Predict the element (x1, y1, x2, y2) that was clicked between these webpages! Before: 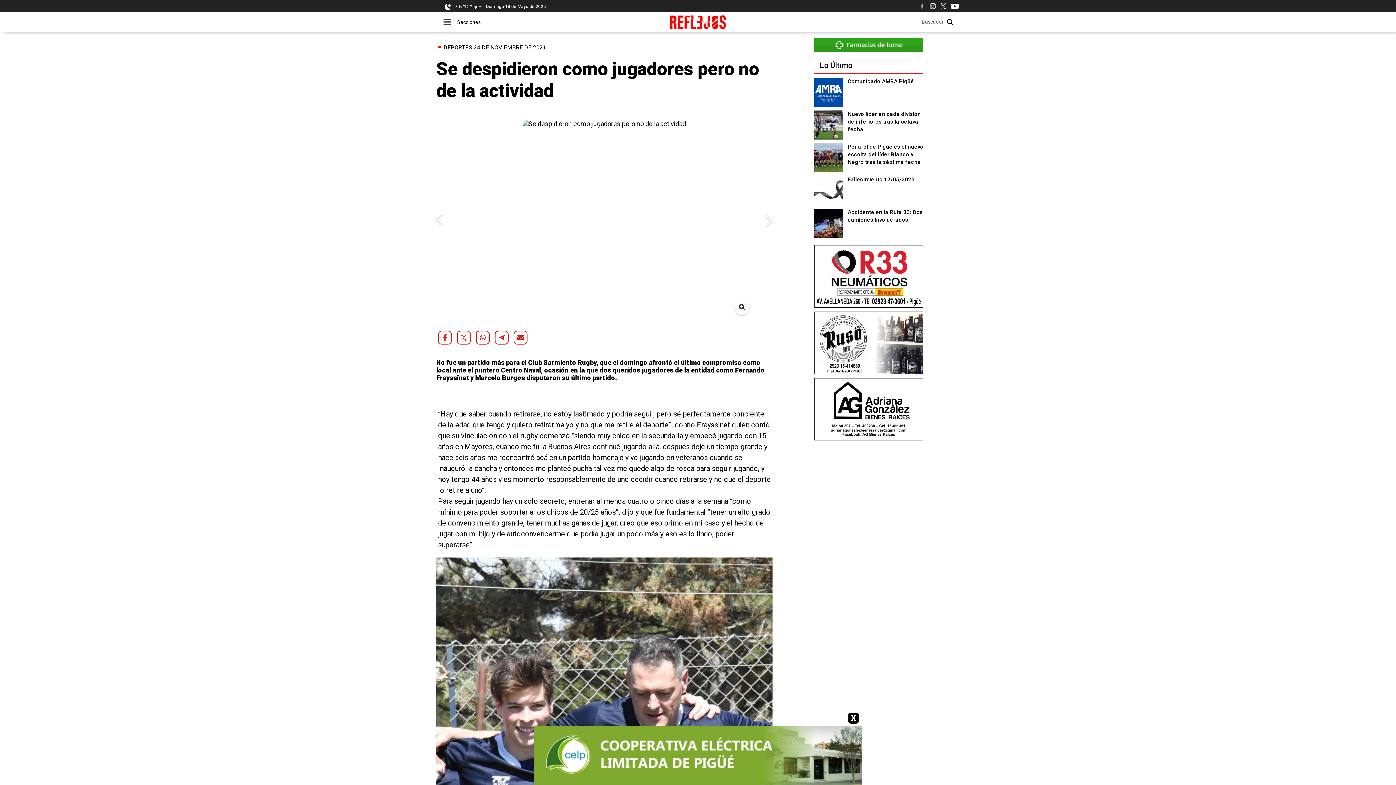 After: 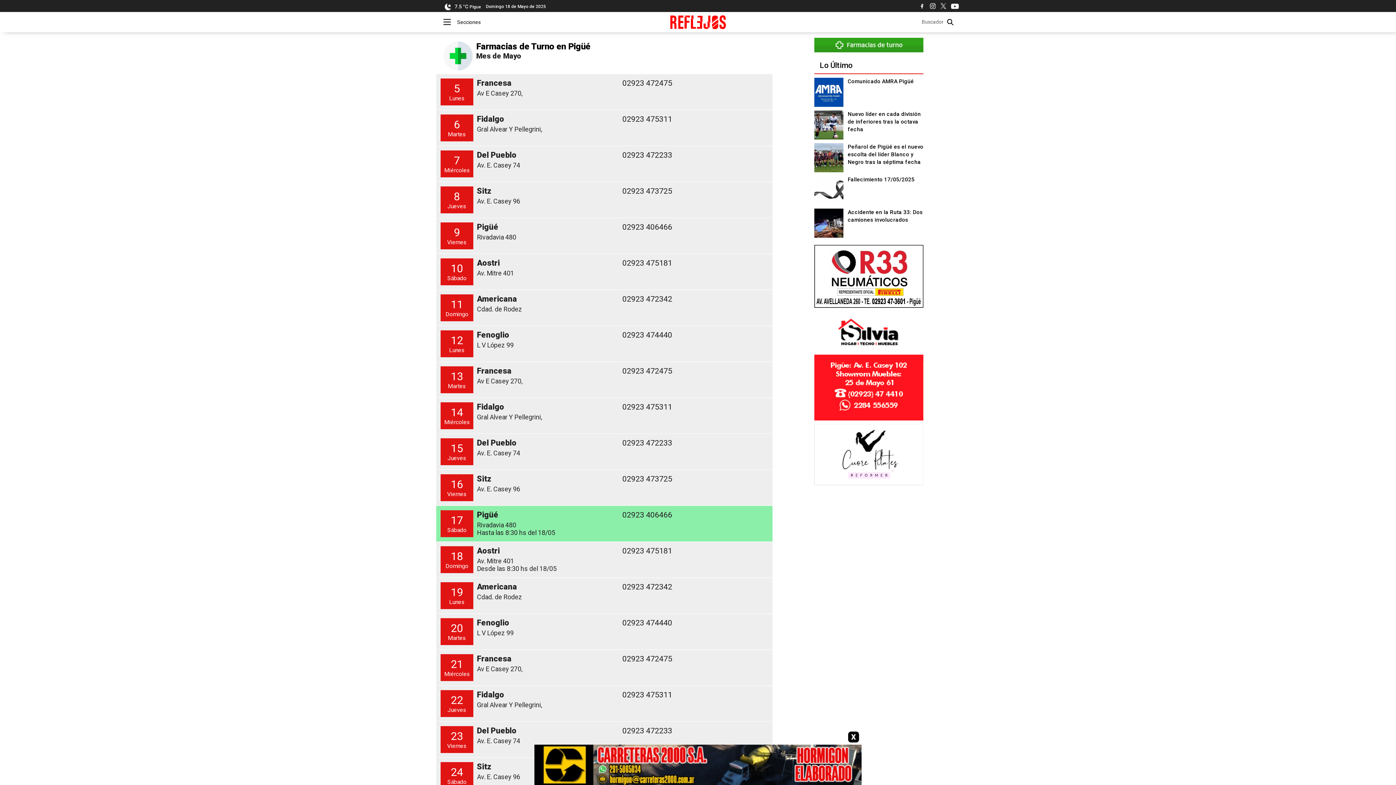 Action: bbox: (814, 46, 923, 53)